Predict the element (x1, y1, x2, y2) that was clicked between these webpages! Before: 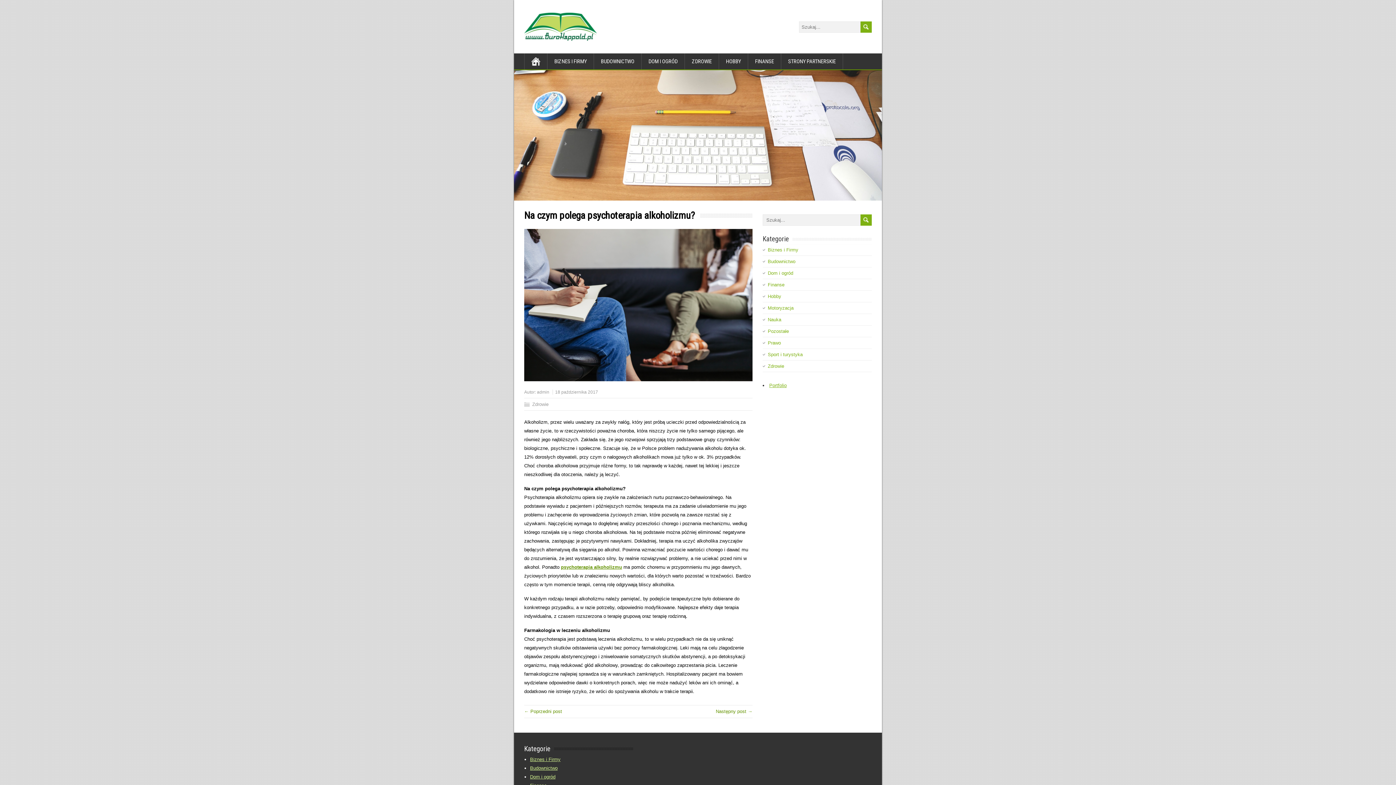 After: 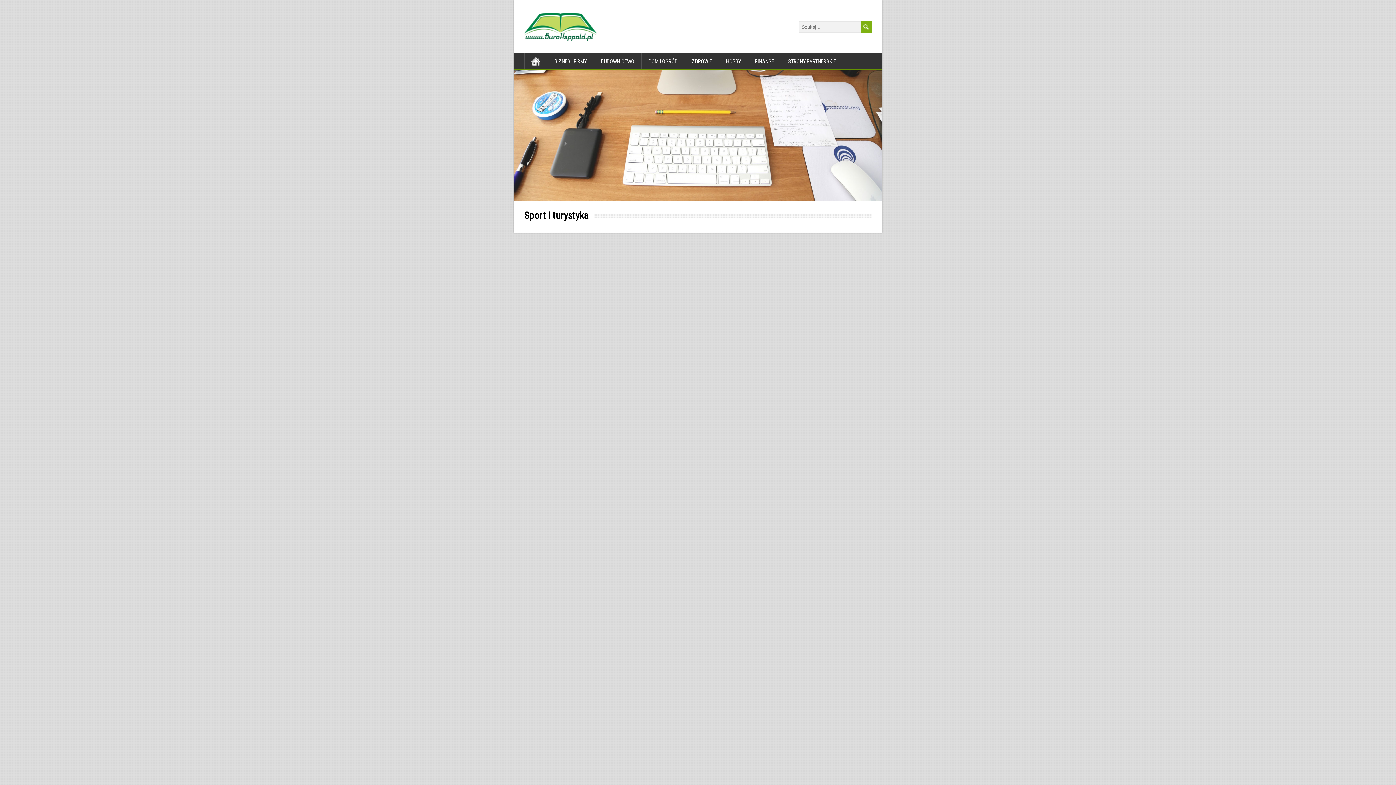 Action: label: Sport i turystyka bbox: (768, 352, 802, 357)